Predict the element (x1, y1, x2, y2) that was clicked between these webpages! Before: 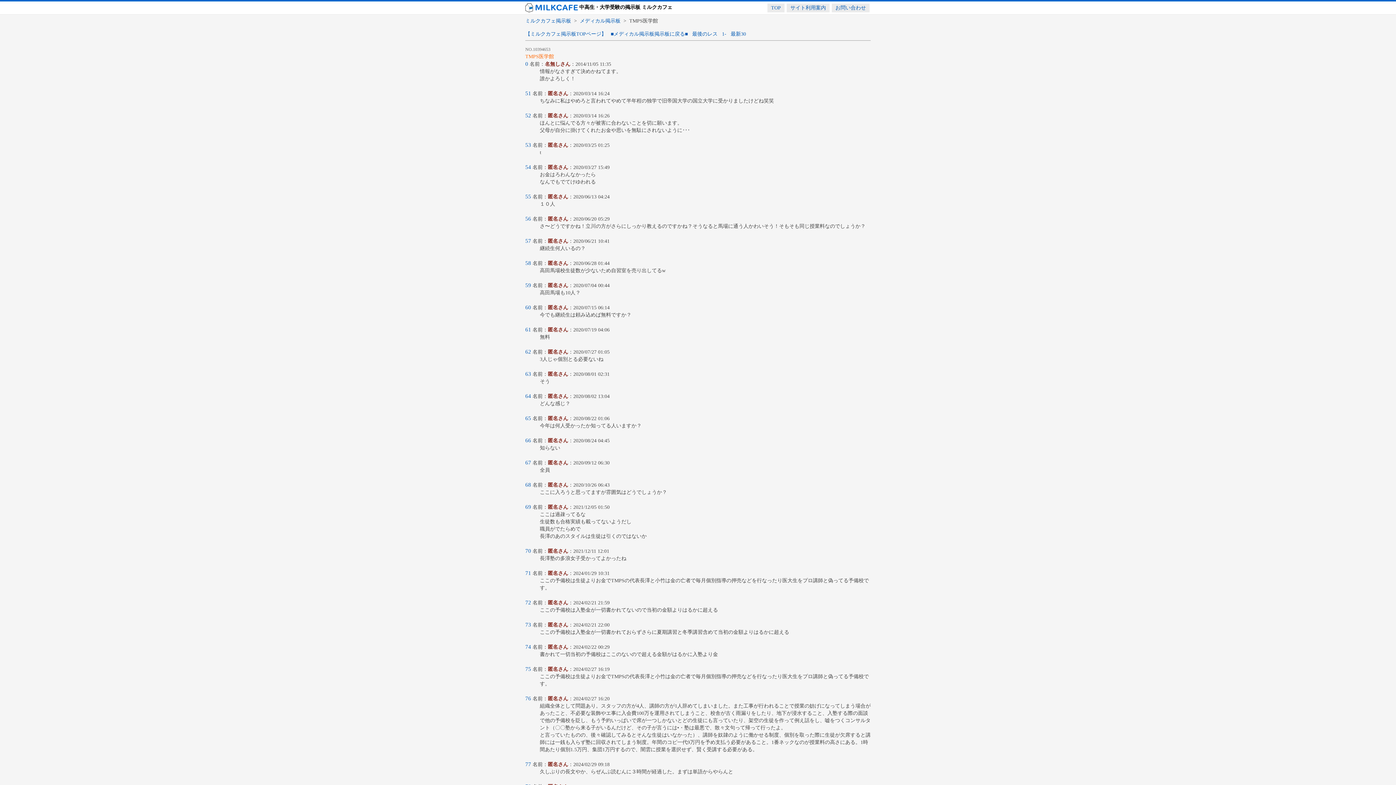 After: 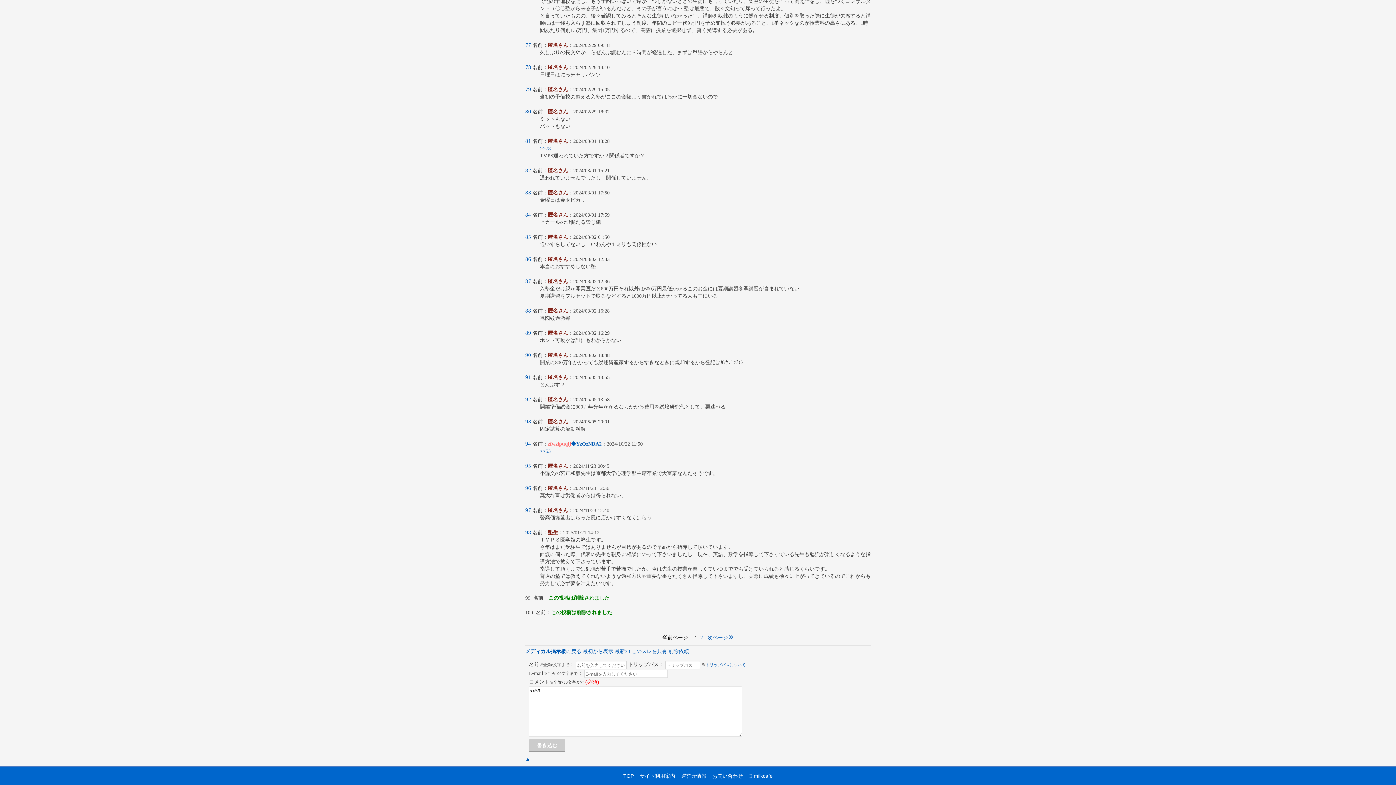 Action: label: 59 bbox: (525, 282, 531, 288)